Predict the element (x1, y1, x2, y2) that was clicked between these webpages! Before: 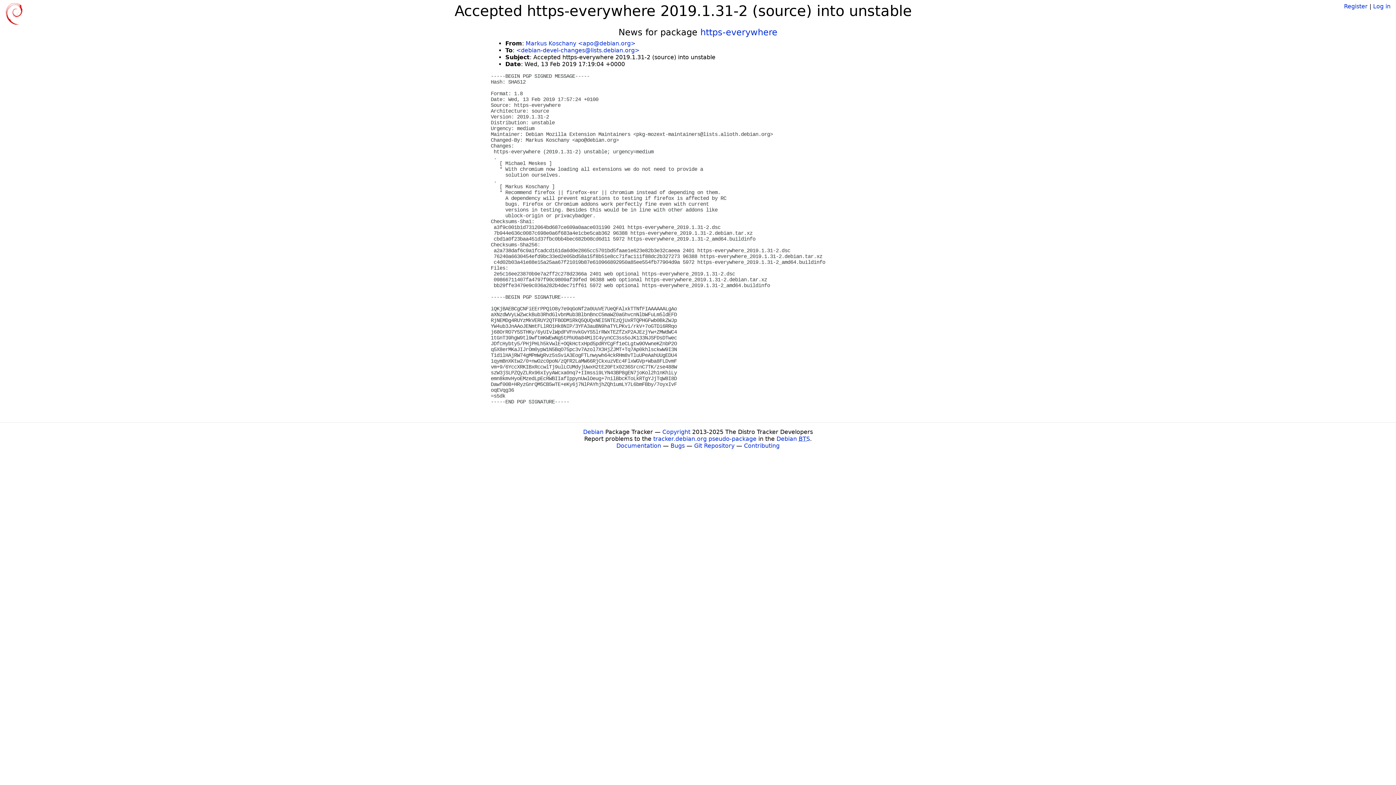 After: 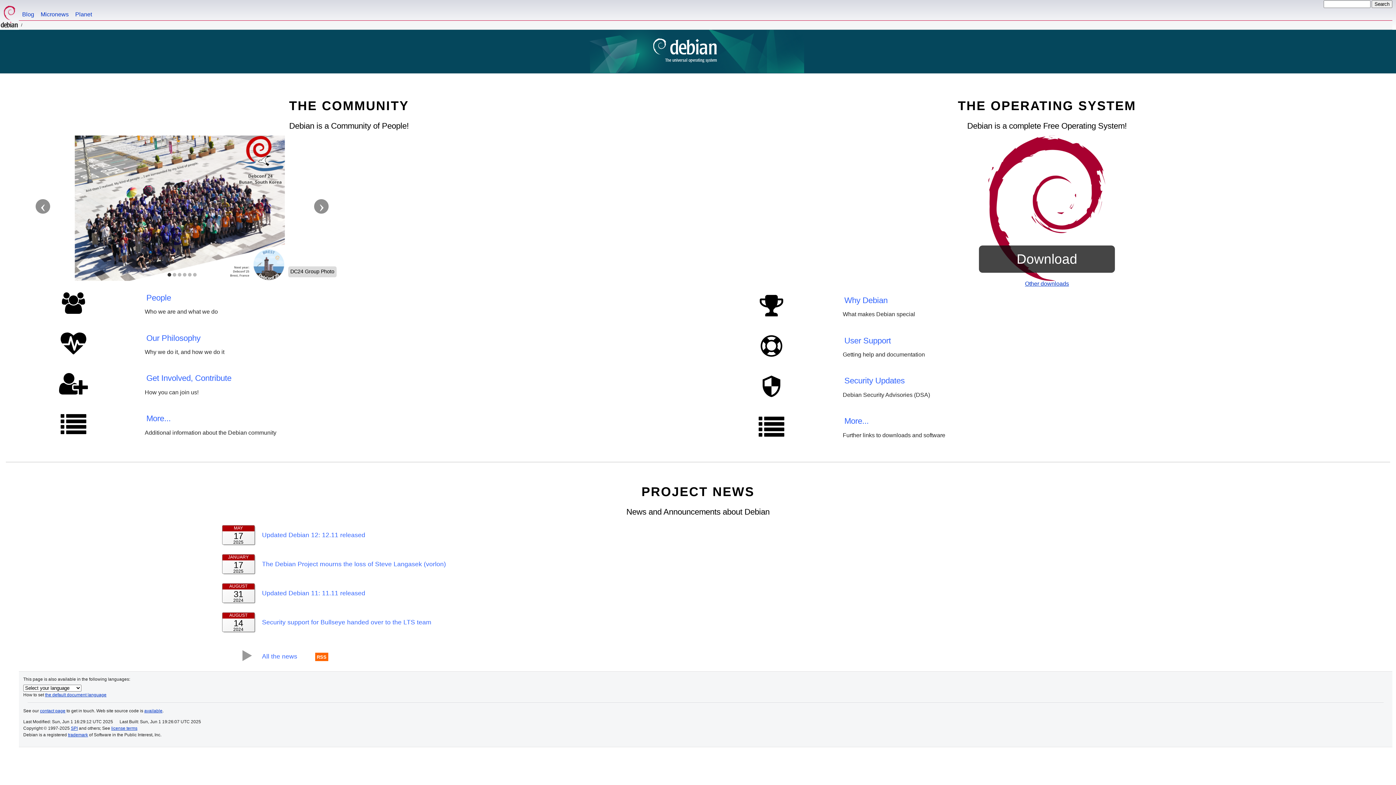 Action: label: Debian bbox: (583, 428, 603, 435)